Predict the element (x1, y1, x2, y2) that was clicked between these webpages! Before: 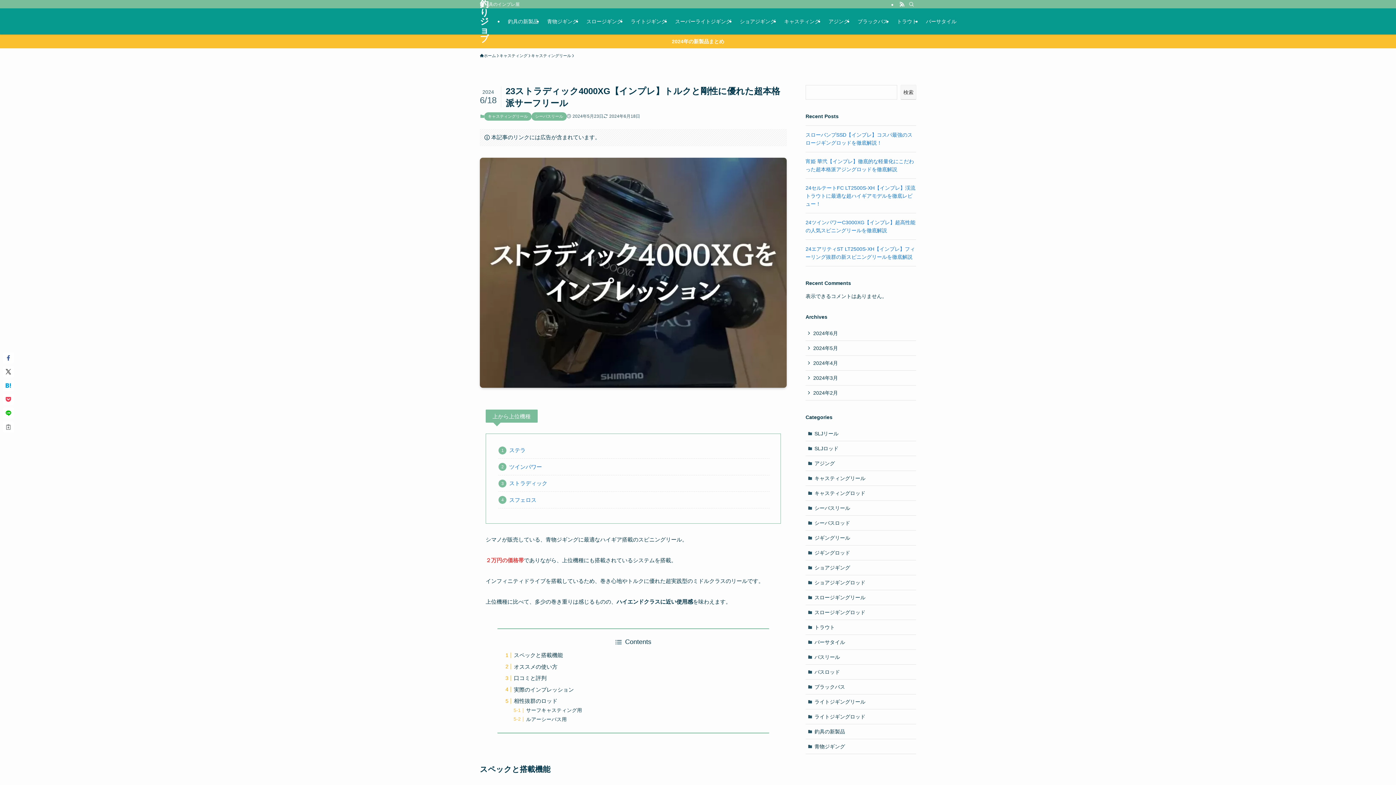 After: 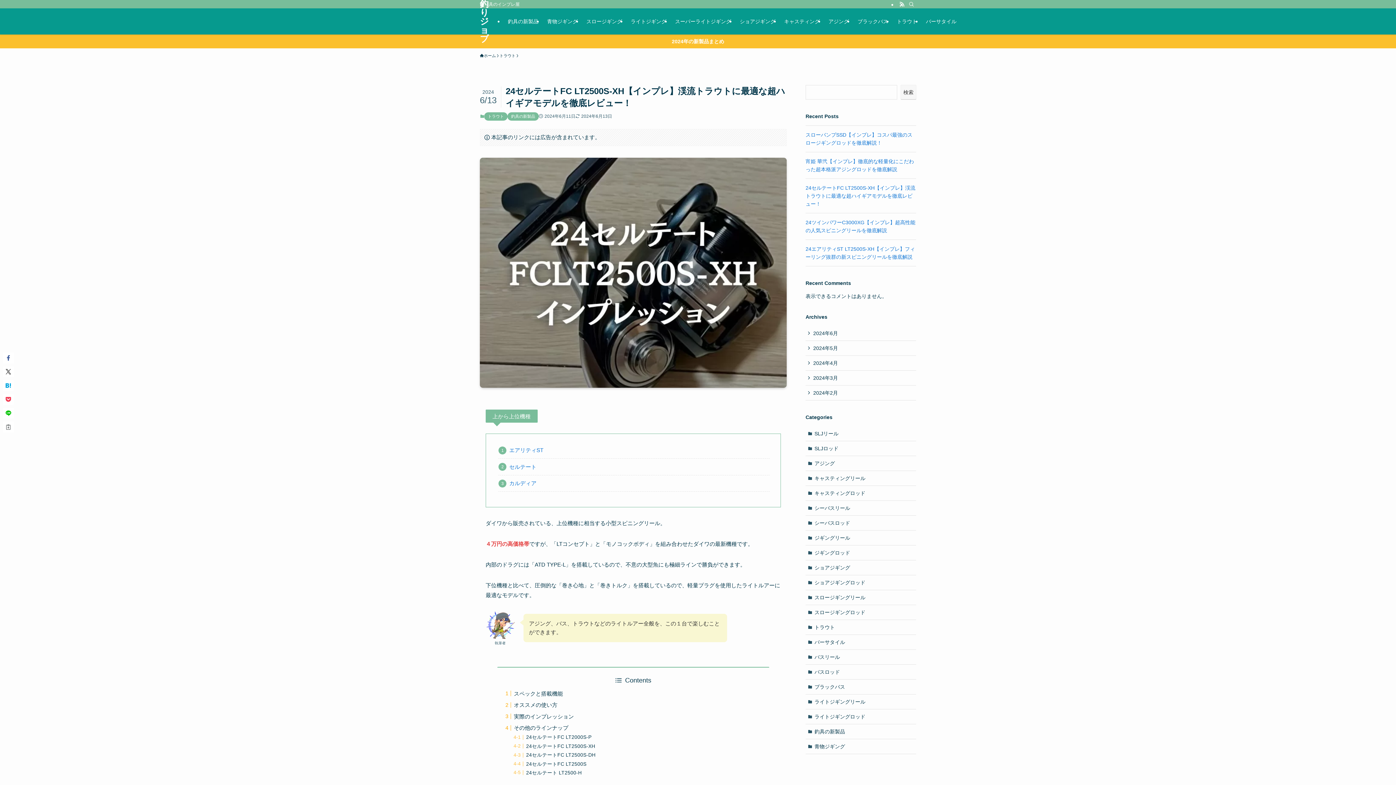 Action: label: 24セルテートFC LT2500S-XH【インプレ】渓流トラウトに最適な超ハイギアモデルを徹底レビュー！ bbox: (805, 185, 915, 206)